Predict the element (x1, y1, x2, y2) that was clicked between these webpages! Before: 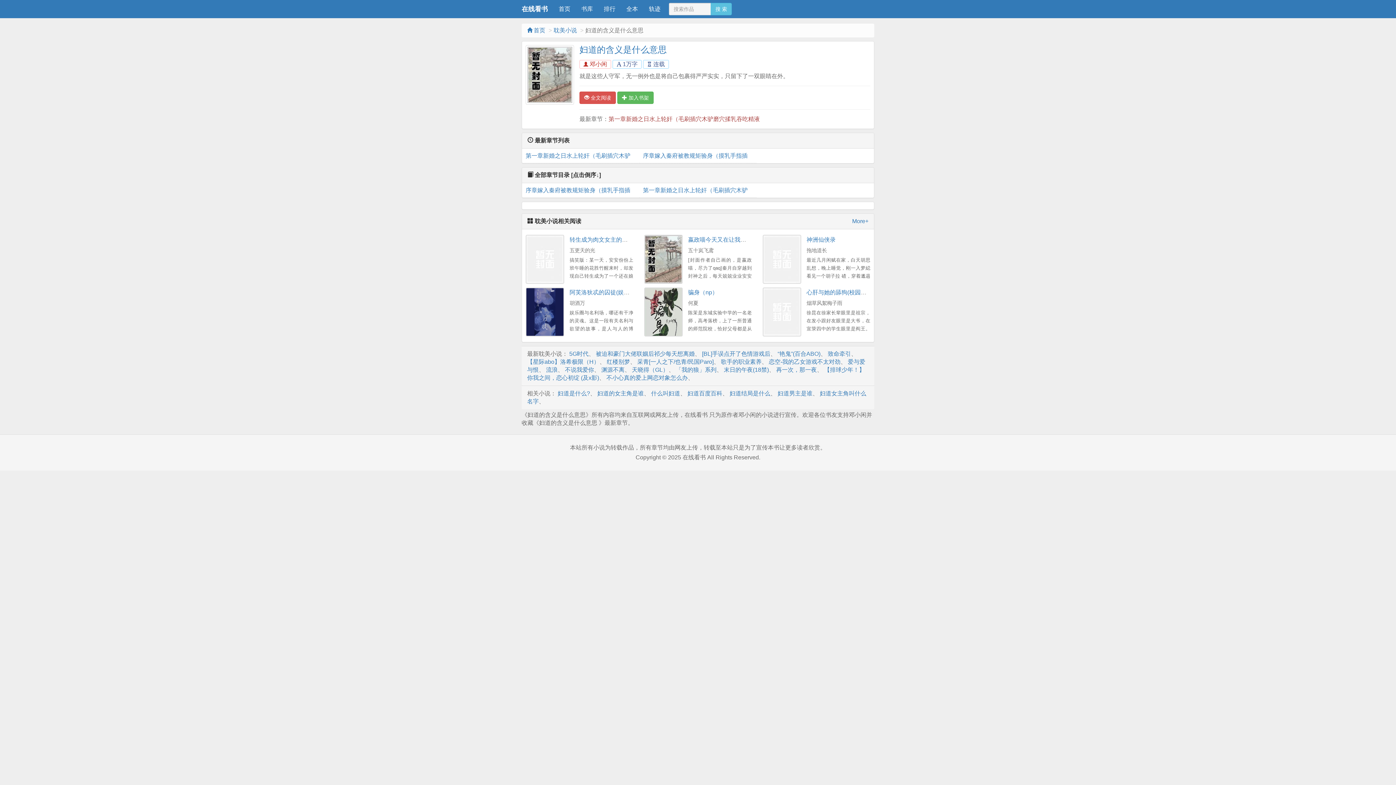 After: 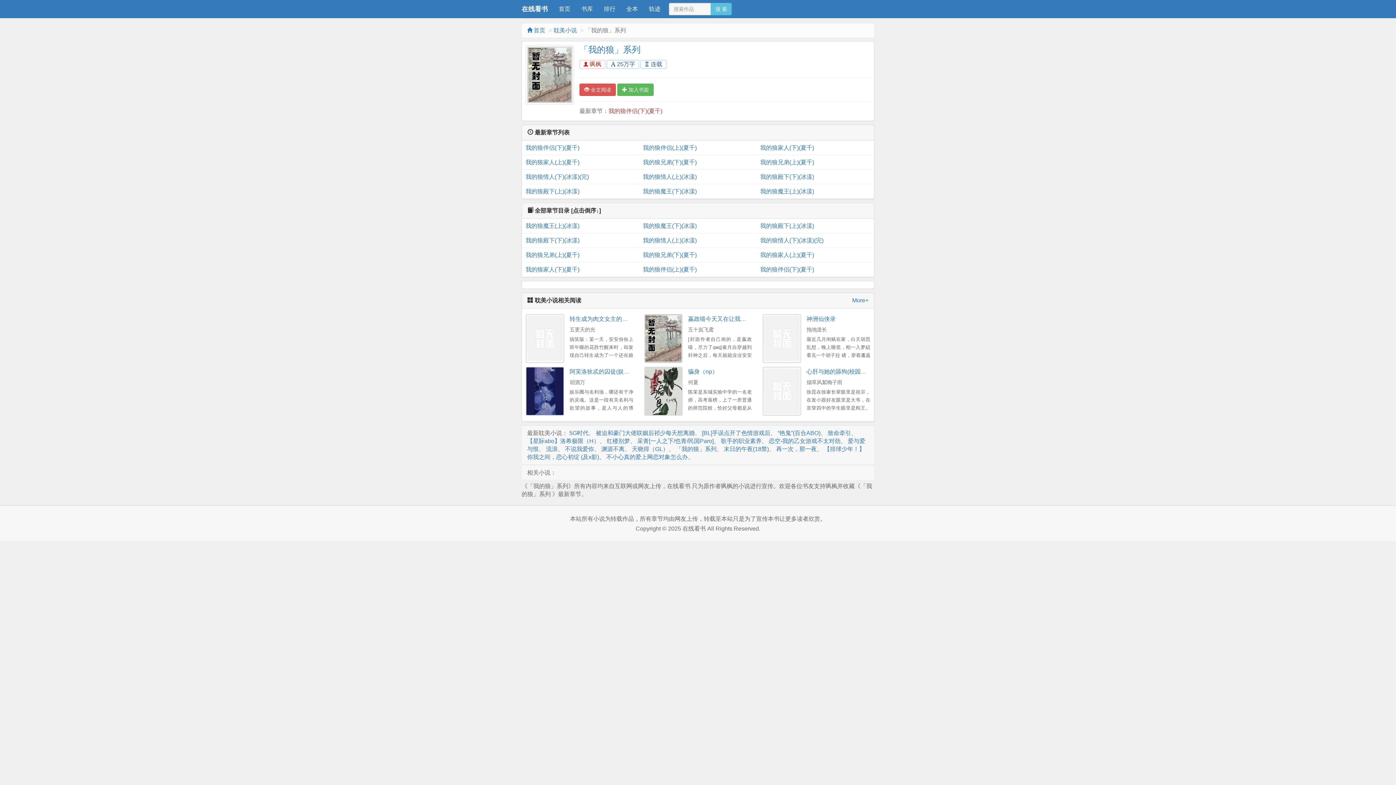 Action: bbox: (676, 366, 716, 373) label: 「我的狼」系列